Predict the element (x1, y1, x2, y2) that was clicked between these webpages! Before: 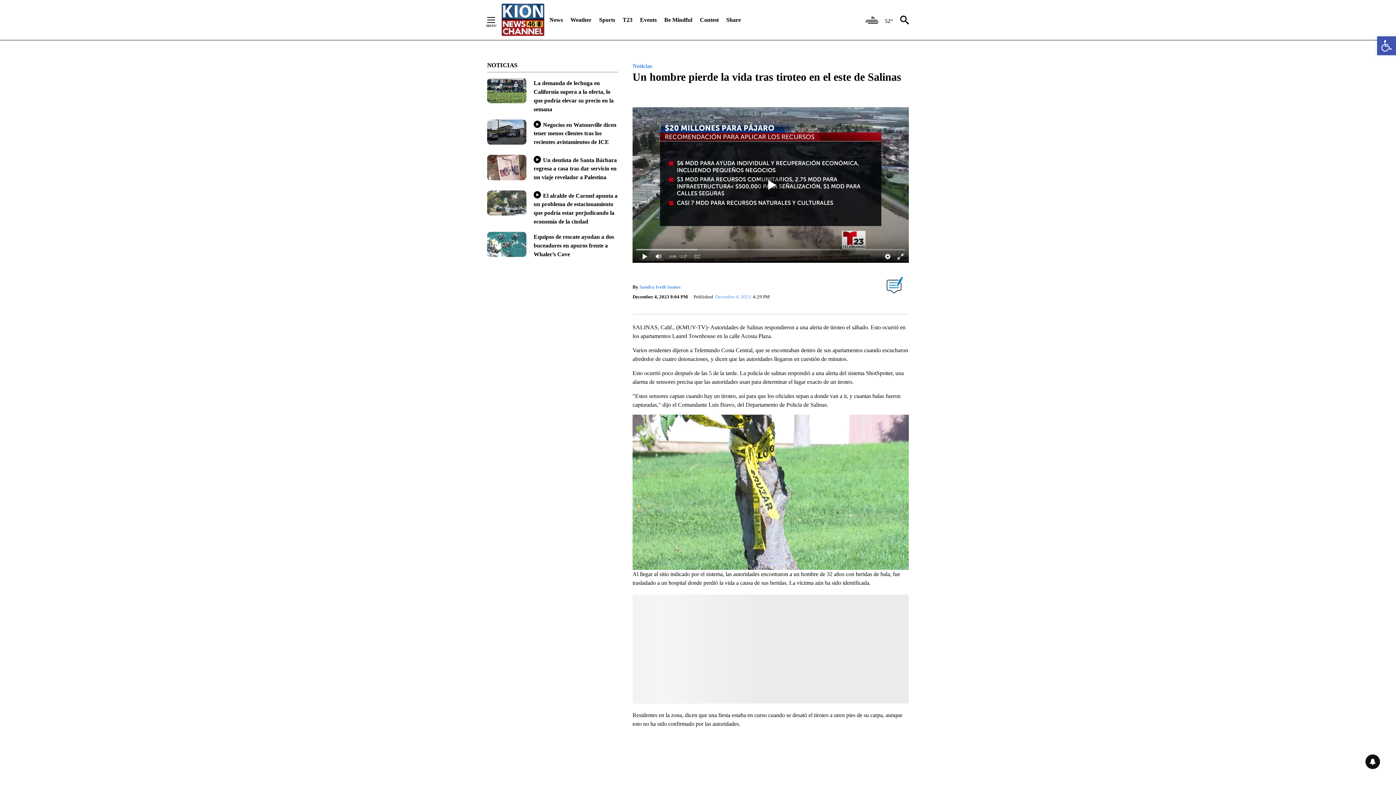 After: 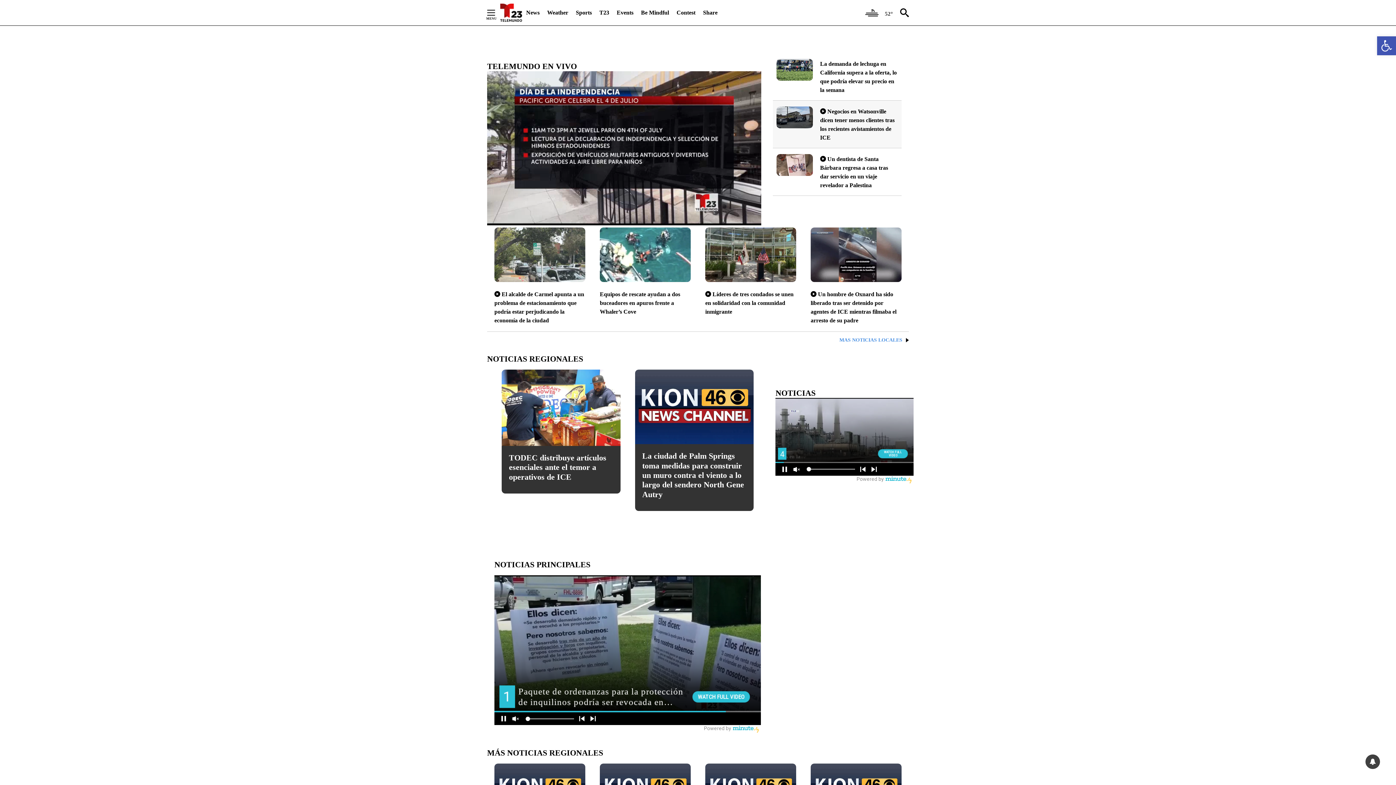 Action: bbox: (622, 12, 632, 28) label: T23